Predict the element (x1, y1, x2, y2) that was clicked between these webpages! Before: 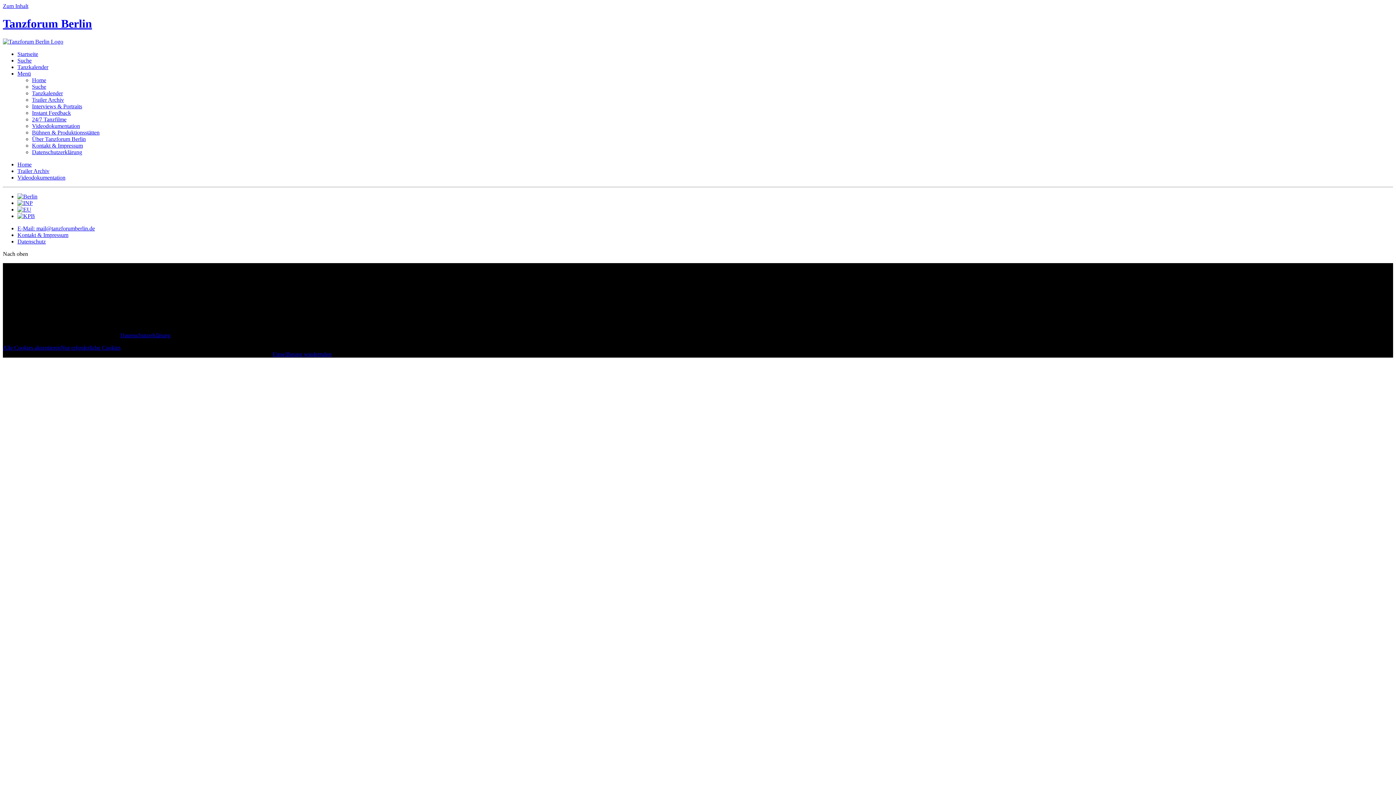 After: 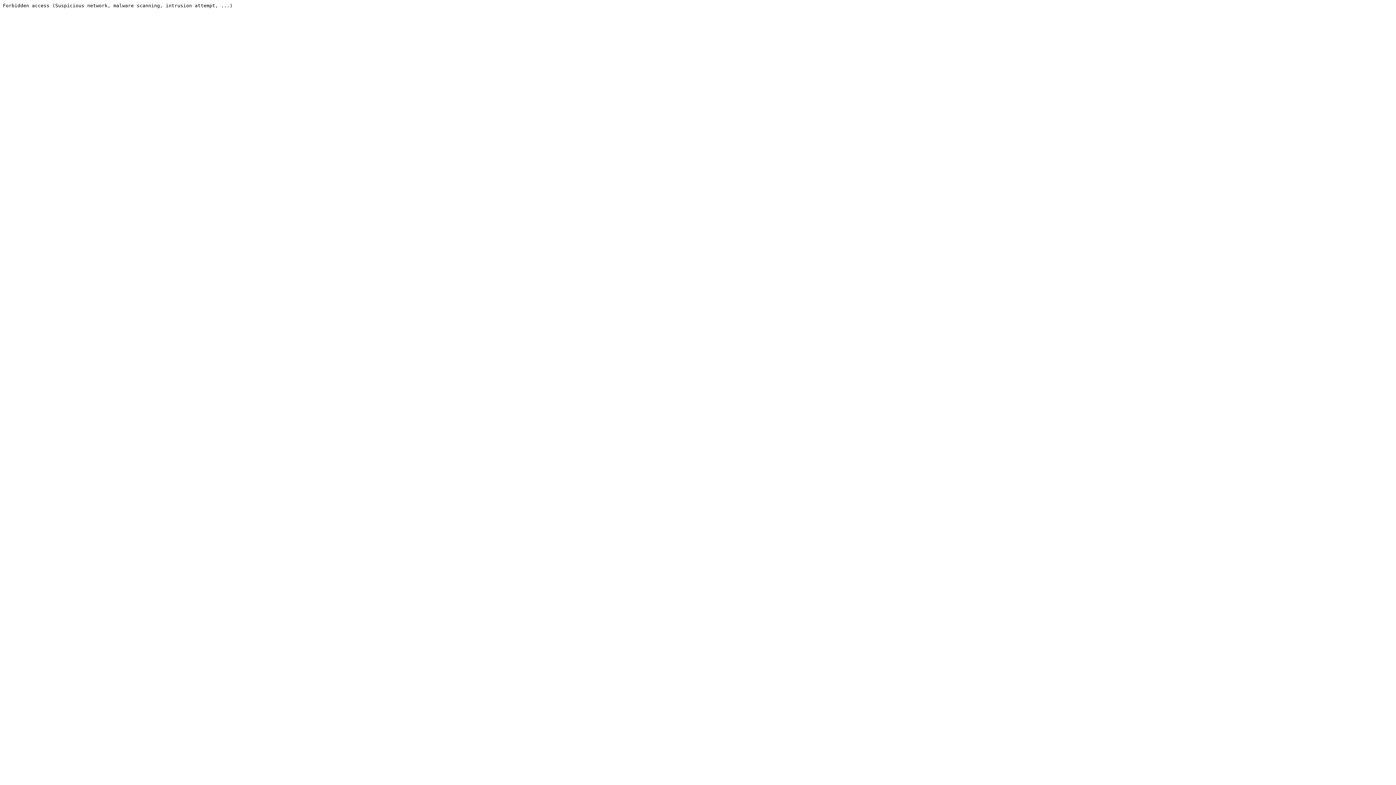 Action: bbox: (17, 199, 32, 206)